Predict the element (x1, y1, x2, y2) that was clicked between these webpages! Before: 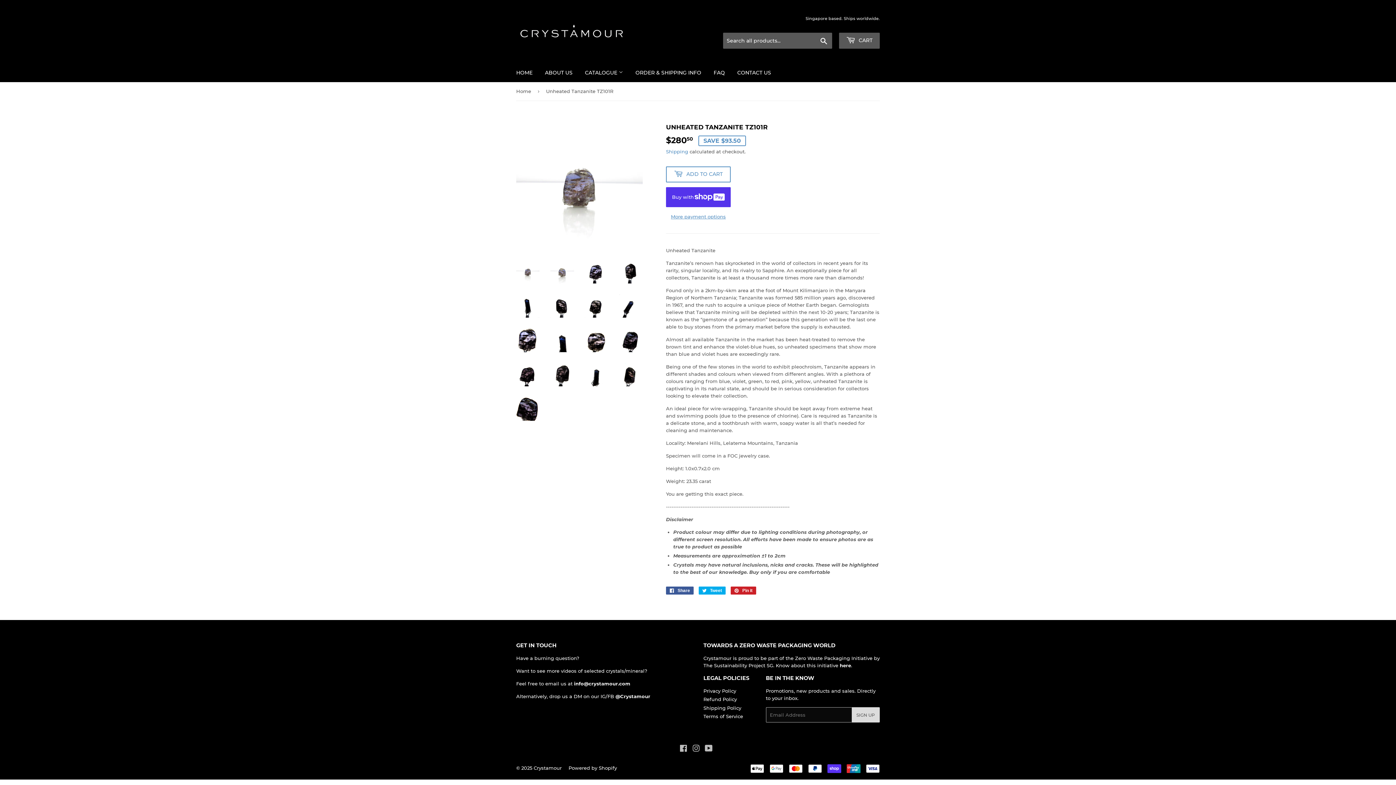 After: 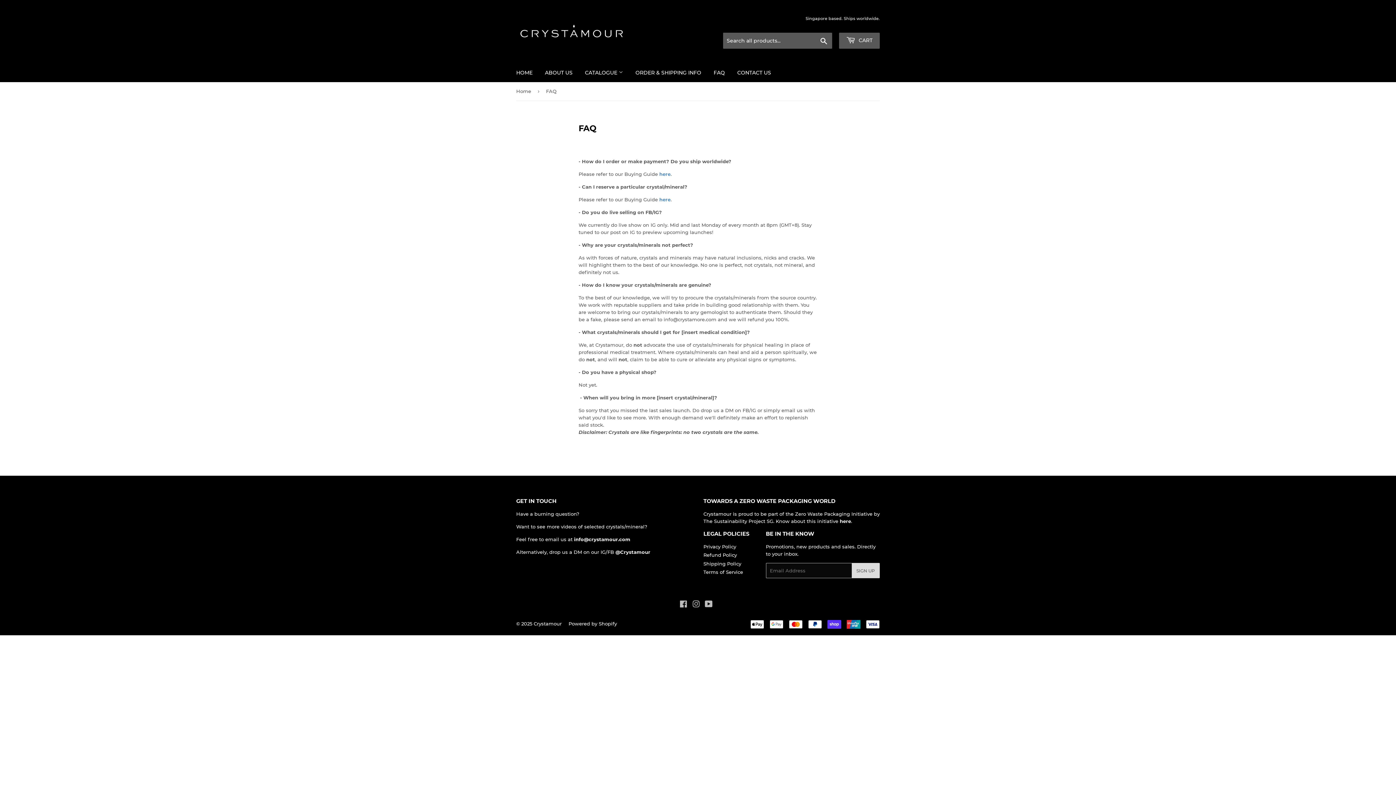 Action: bbox: (708, 63, 730, 82) label: FAQ